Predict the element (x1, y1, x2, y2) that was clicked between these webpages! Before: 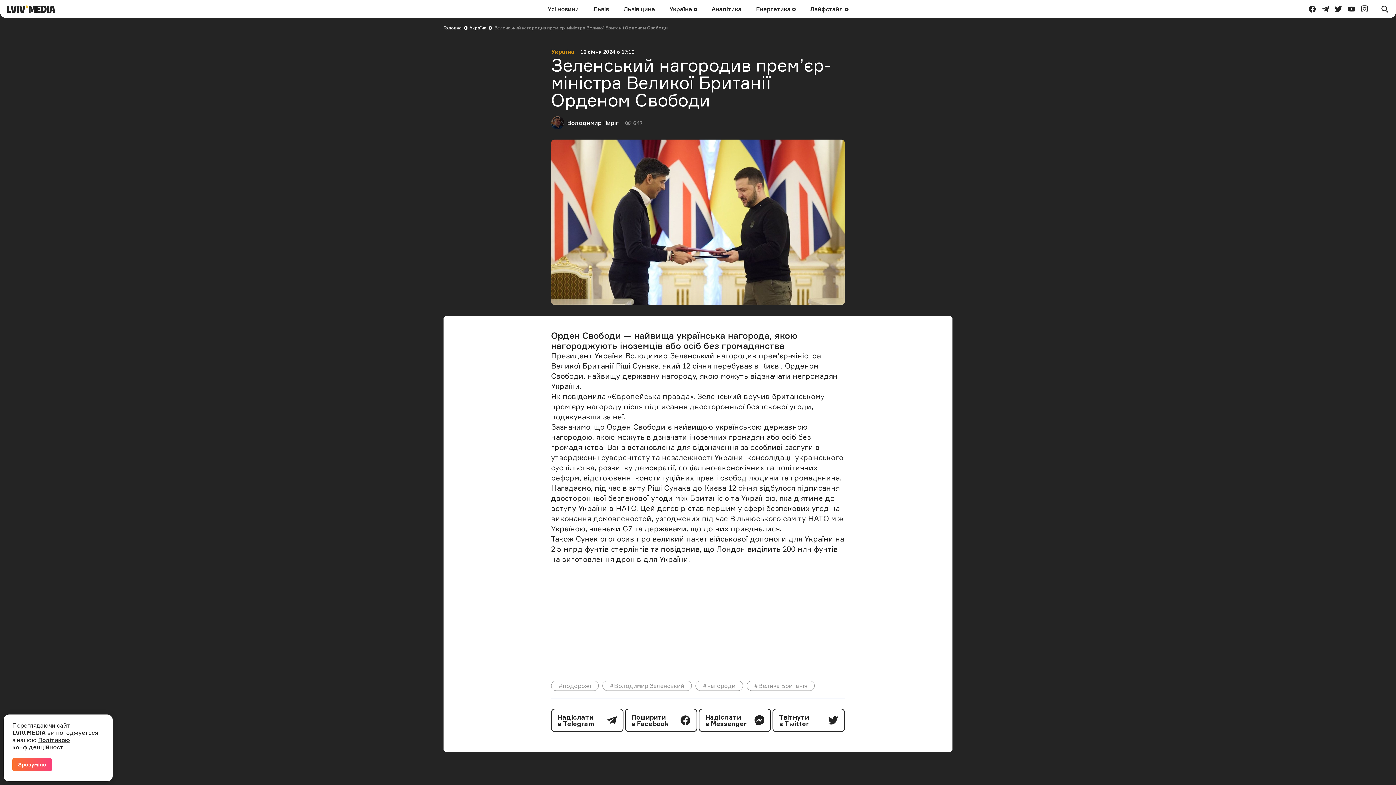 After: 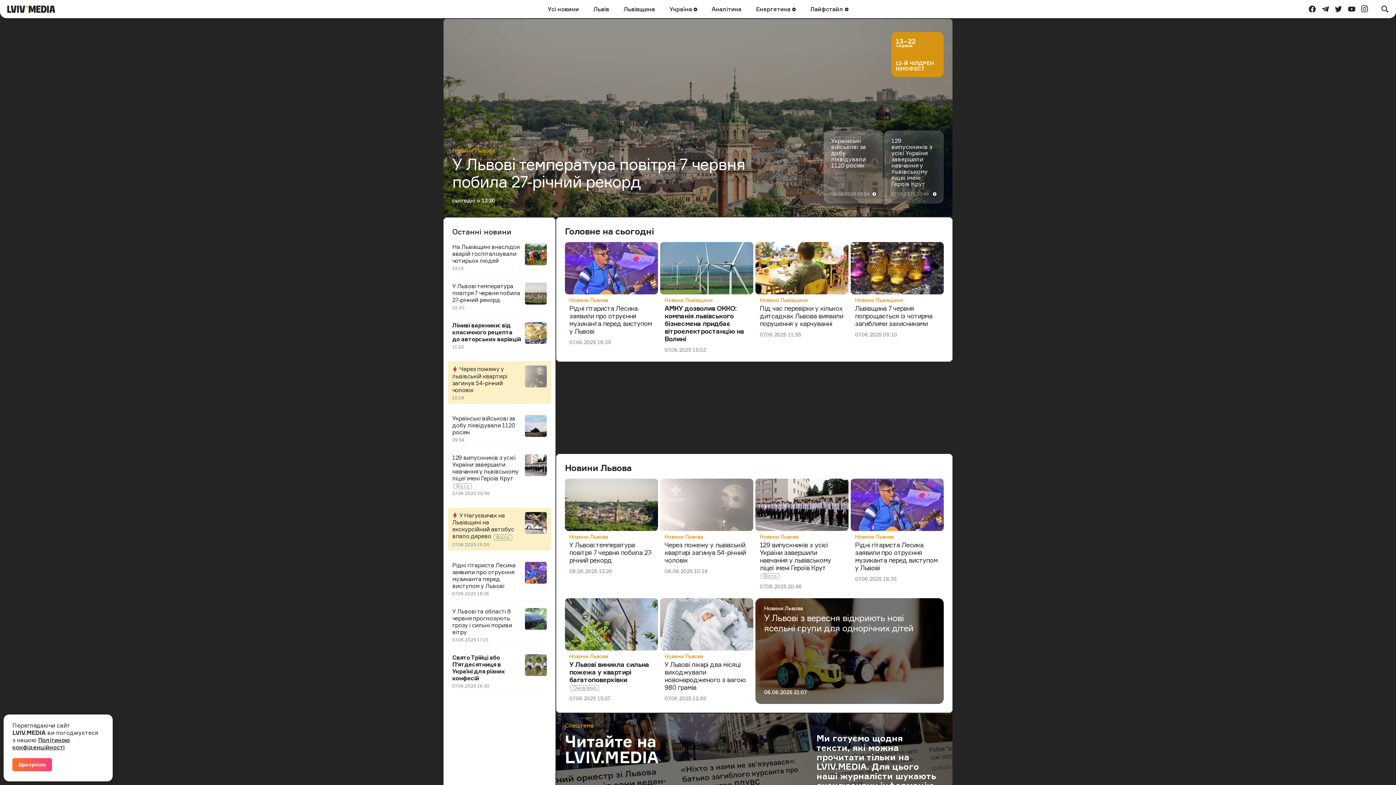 Action: label: LVIV.MEDIA bbox: (7, 5, 55, 12)